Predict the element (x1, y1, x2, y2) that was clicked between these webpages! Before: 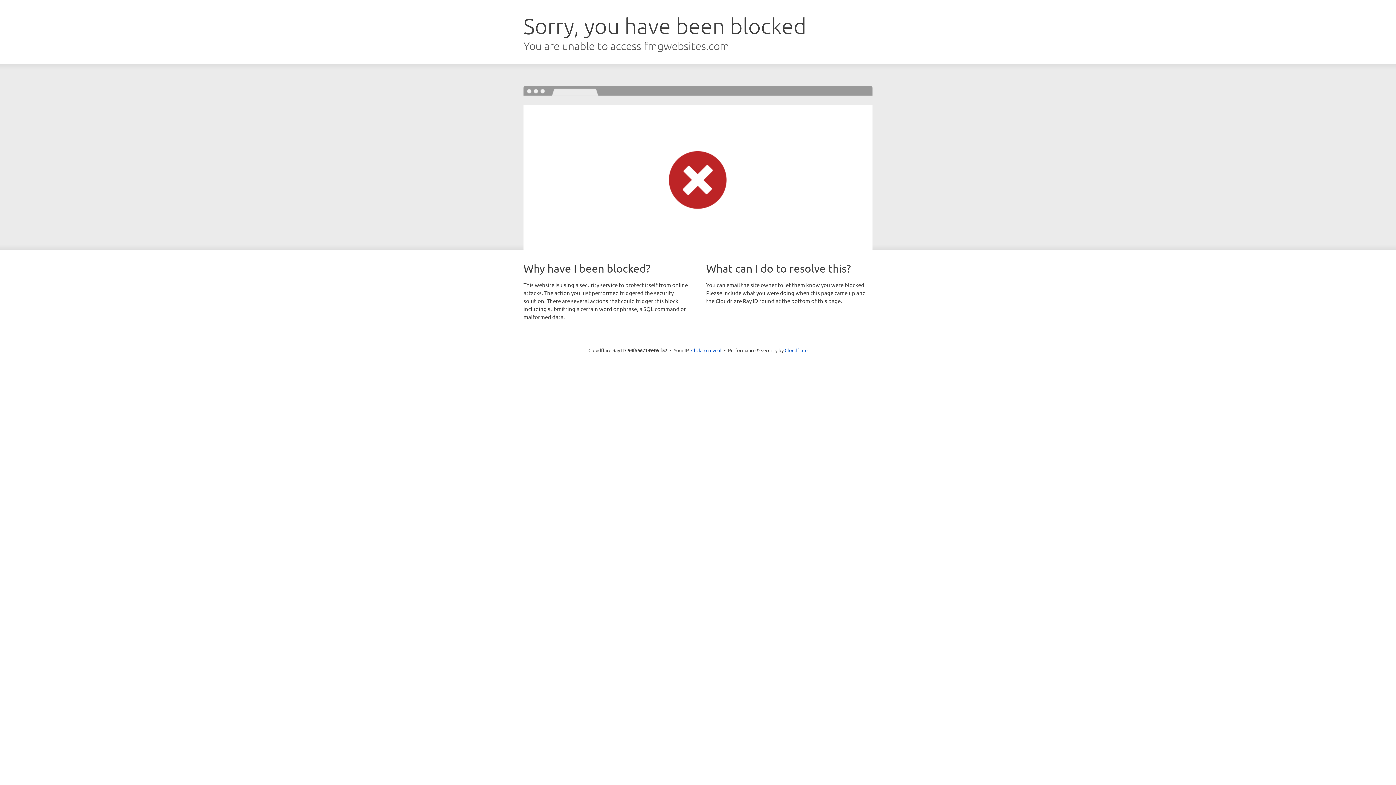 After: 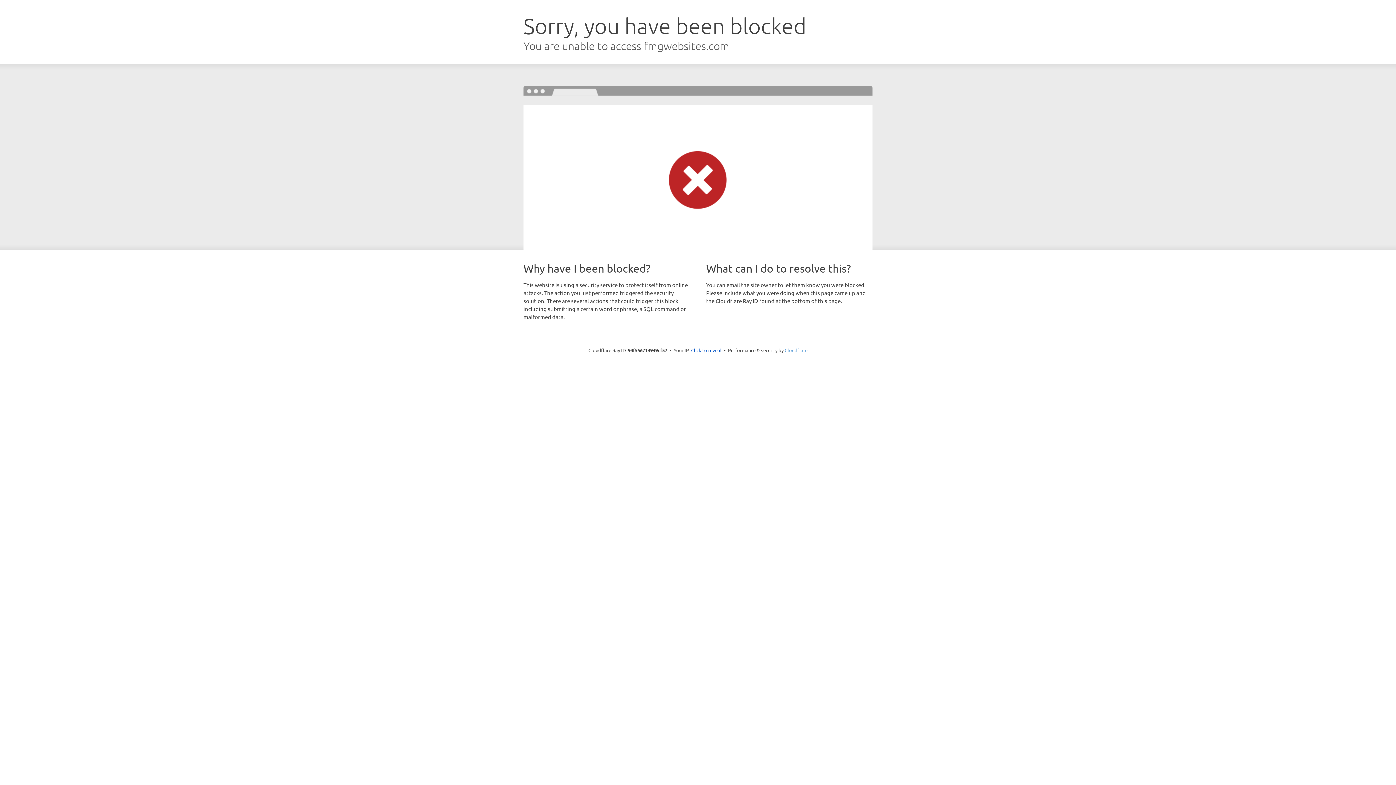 Action: bbox: (784, 347, 807, 353) label: Cloudflare